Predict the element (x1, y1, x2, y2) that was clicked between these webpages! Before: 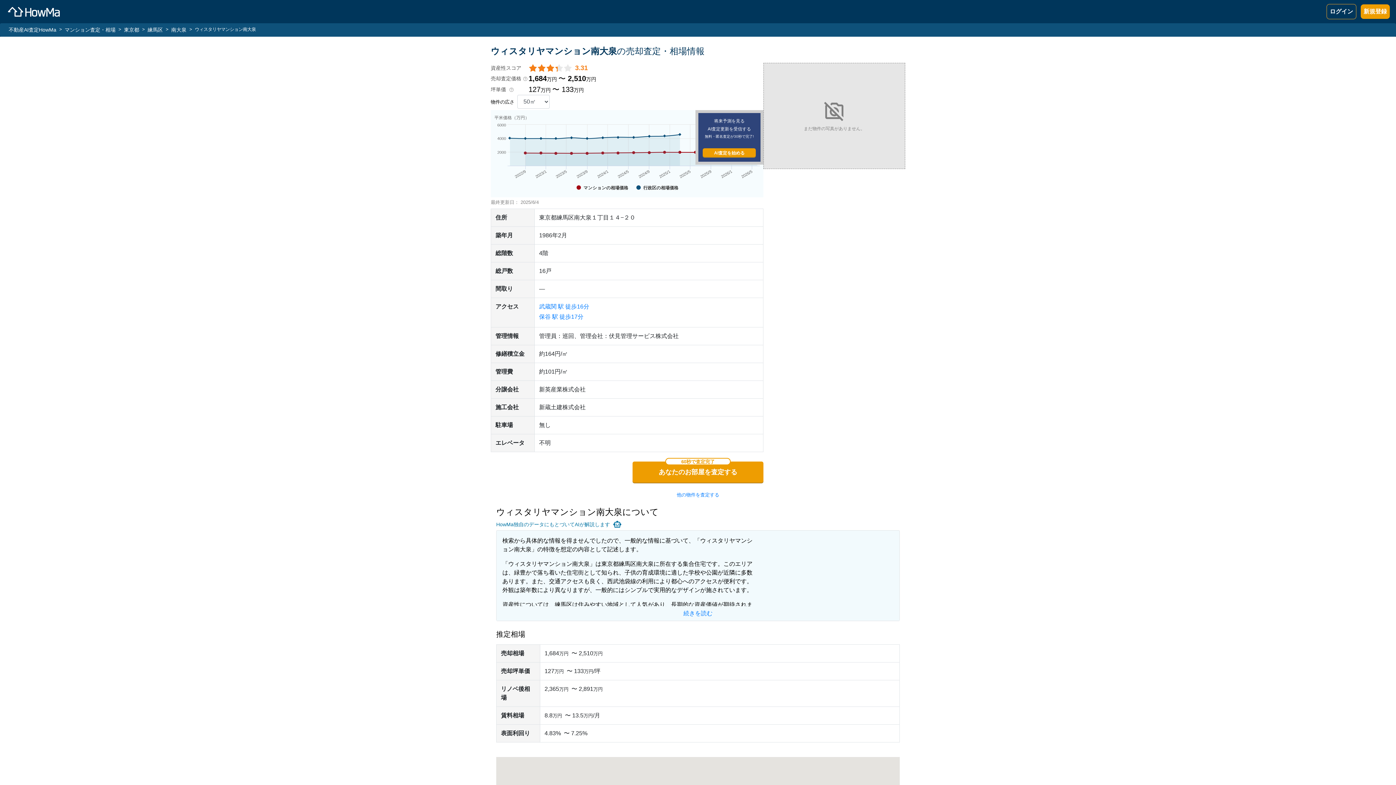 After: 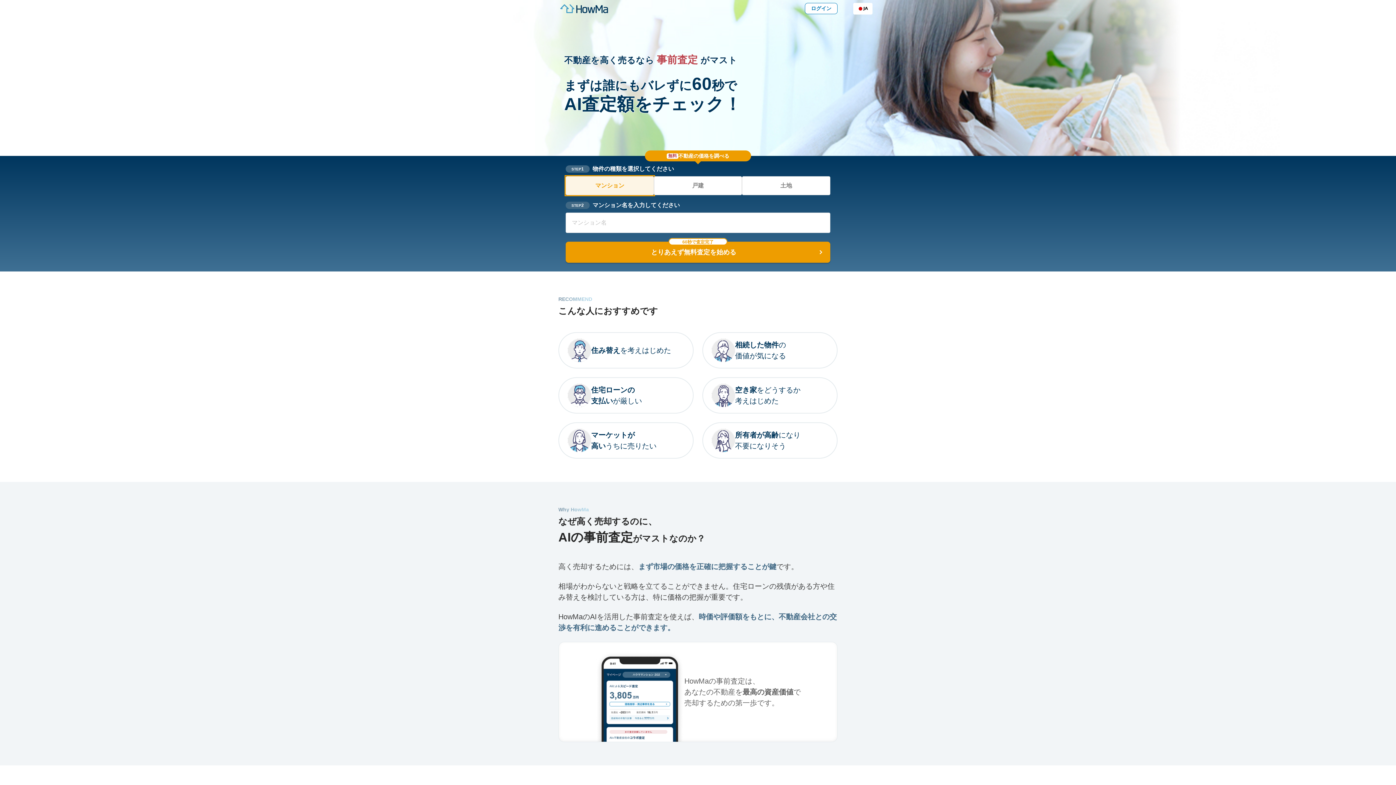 Action: bbox: (8, 26, 56, 33) label: 不動産AI査定HowMa